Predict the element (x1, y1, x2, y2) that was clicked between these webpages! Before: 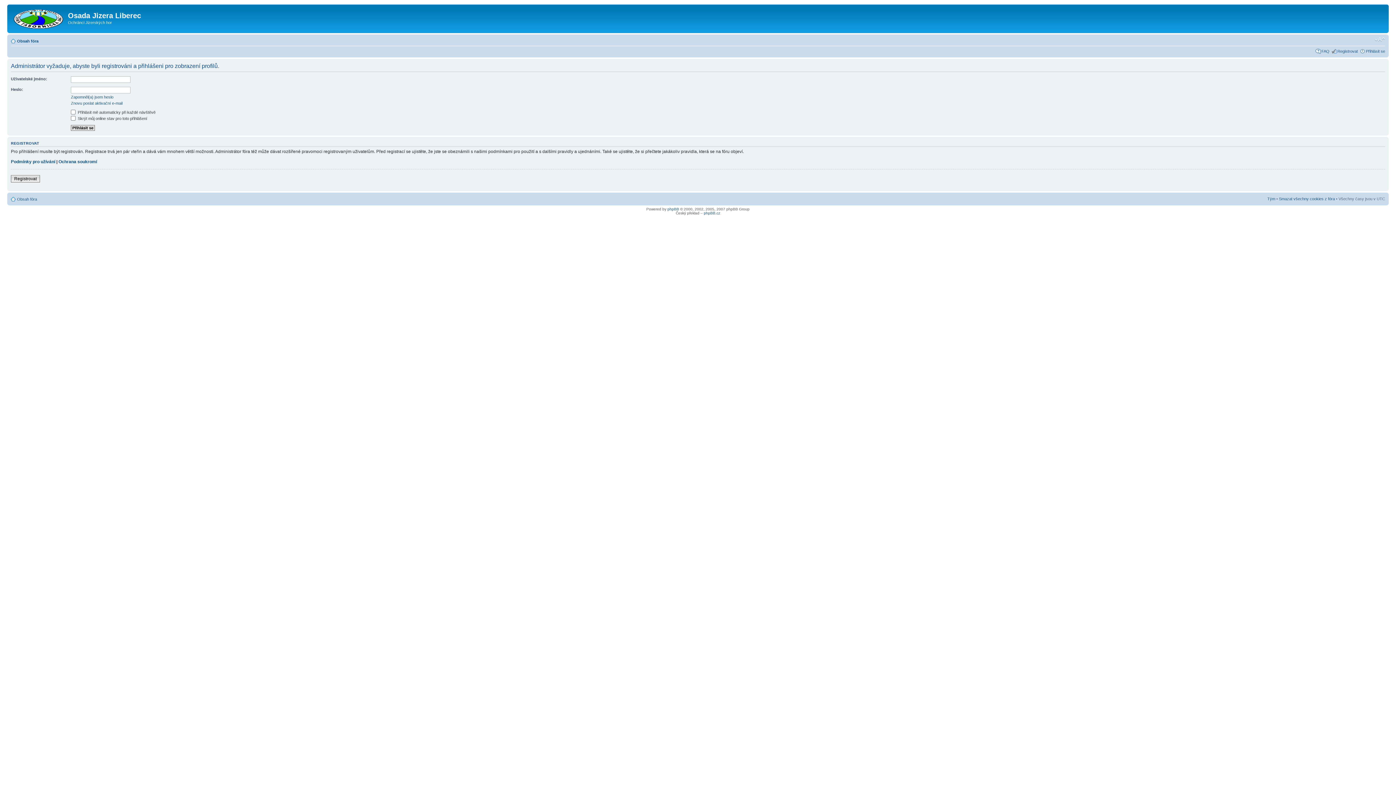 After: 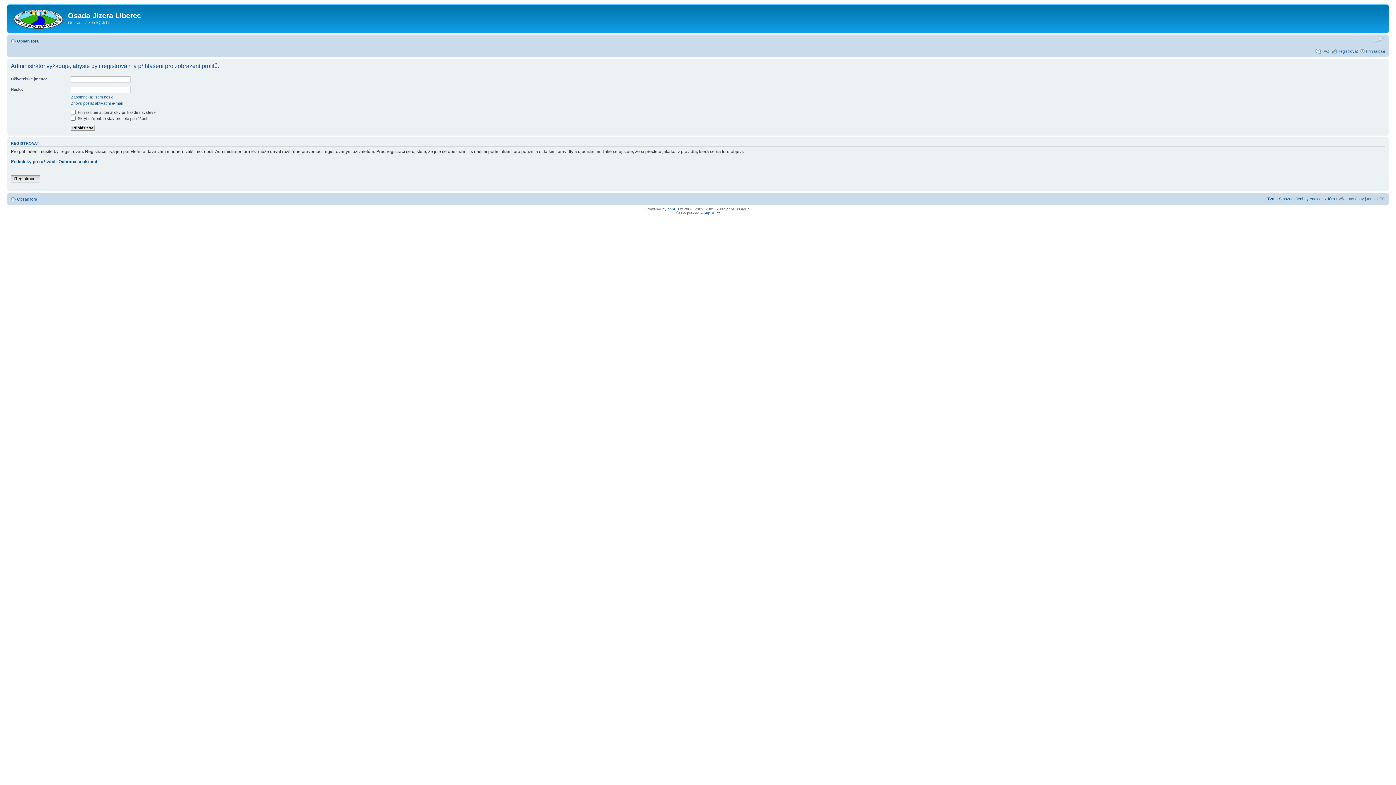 Action: bbox: (1374, 36, 1385, 42) label: Změnit velikost textu